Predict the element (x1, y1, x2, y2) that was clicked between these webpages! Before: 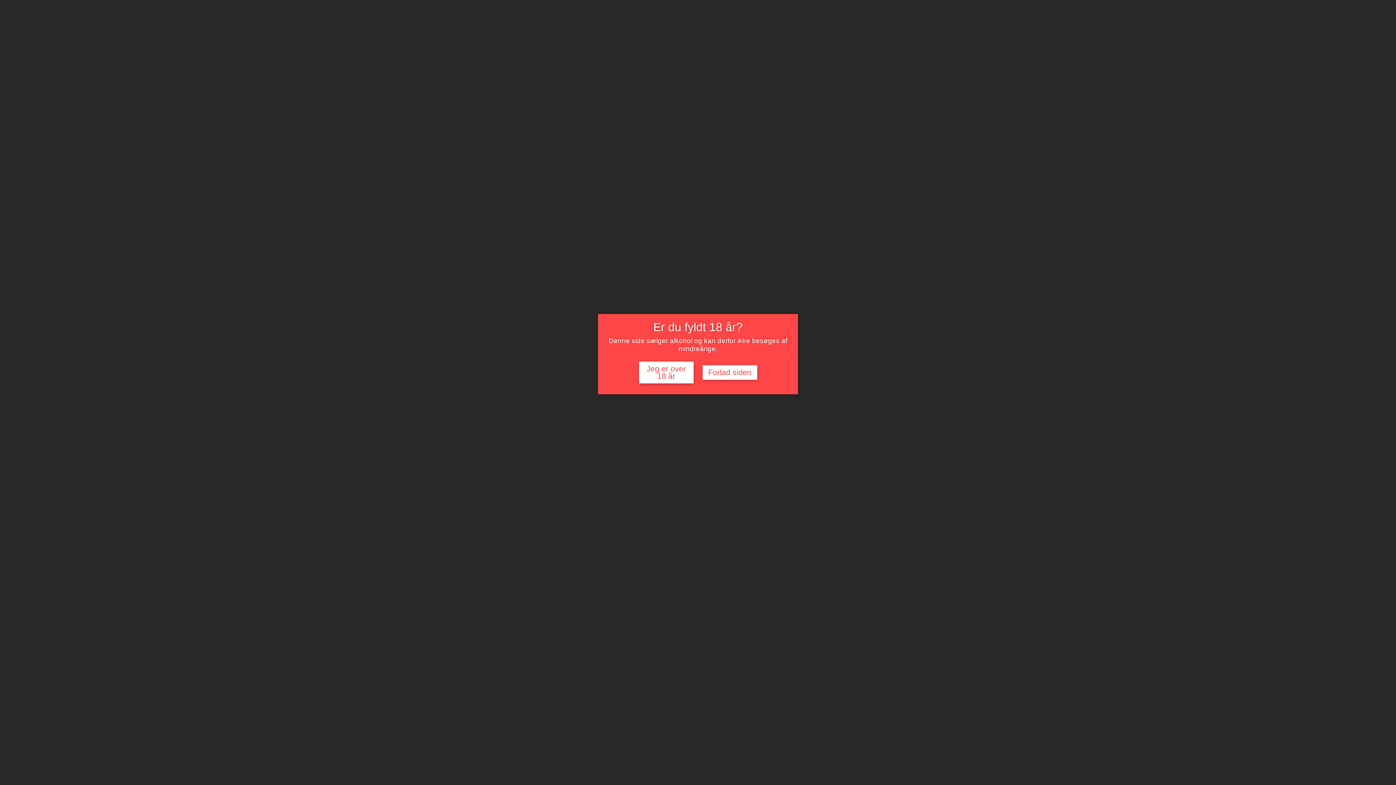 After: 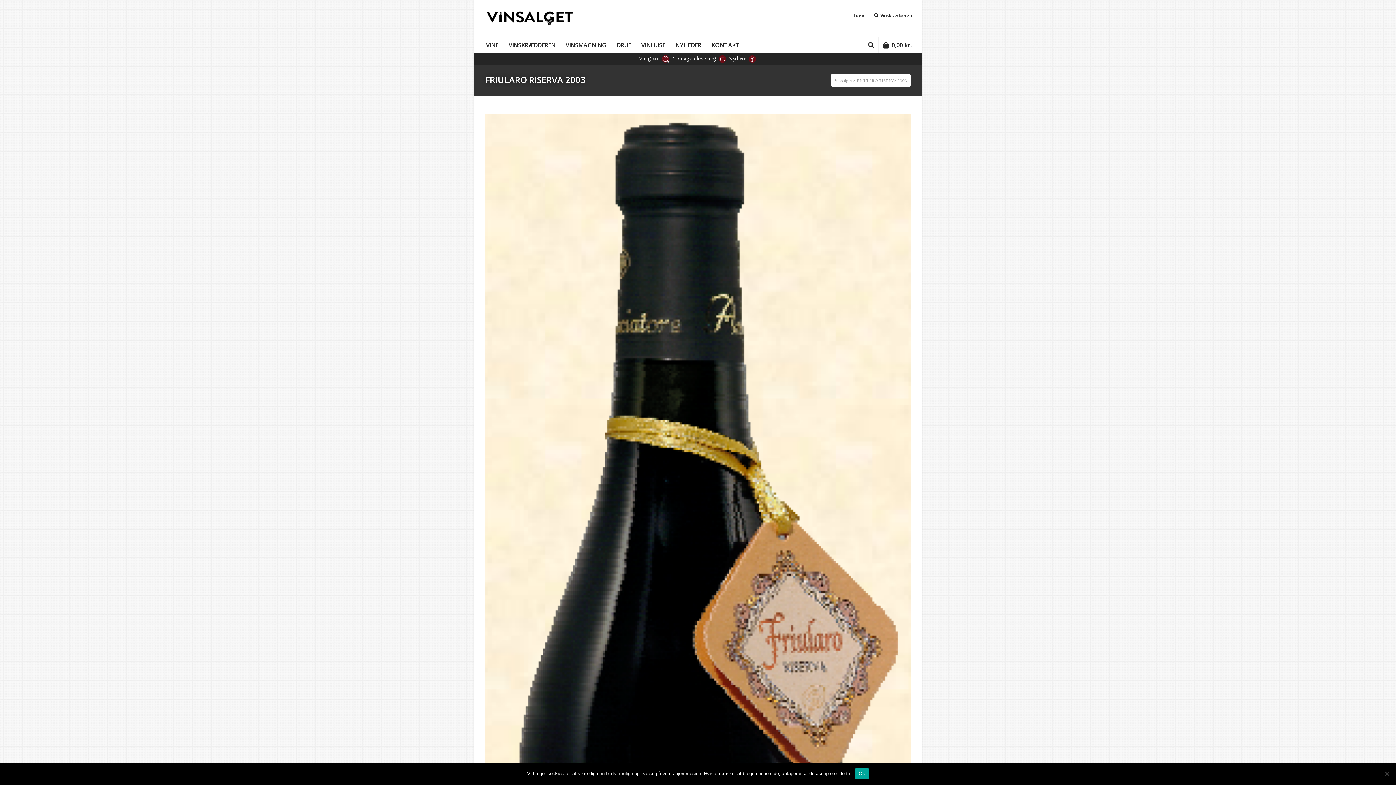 Action: bbox: (639, 361, 693, 383) label: Jeg er over 18 år